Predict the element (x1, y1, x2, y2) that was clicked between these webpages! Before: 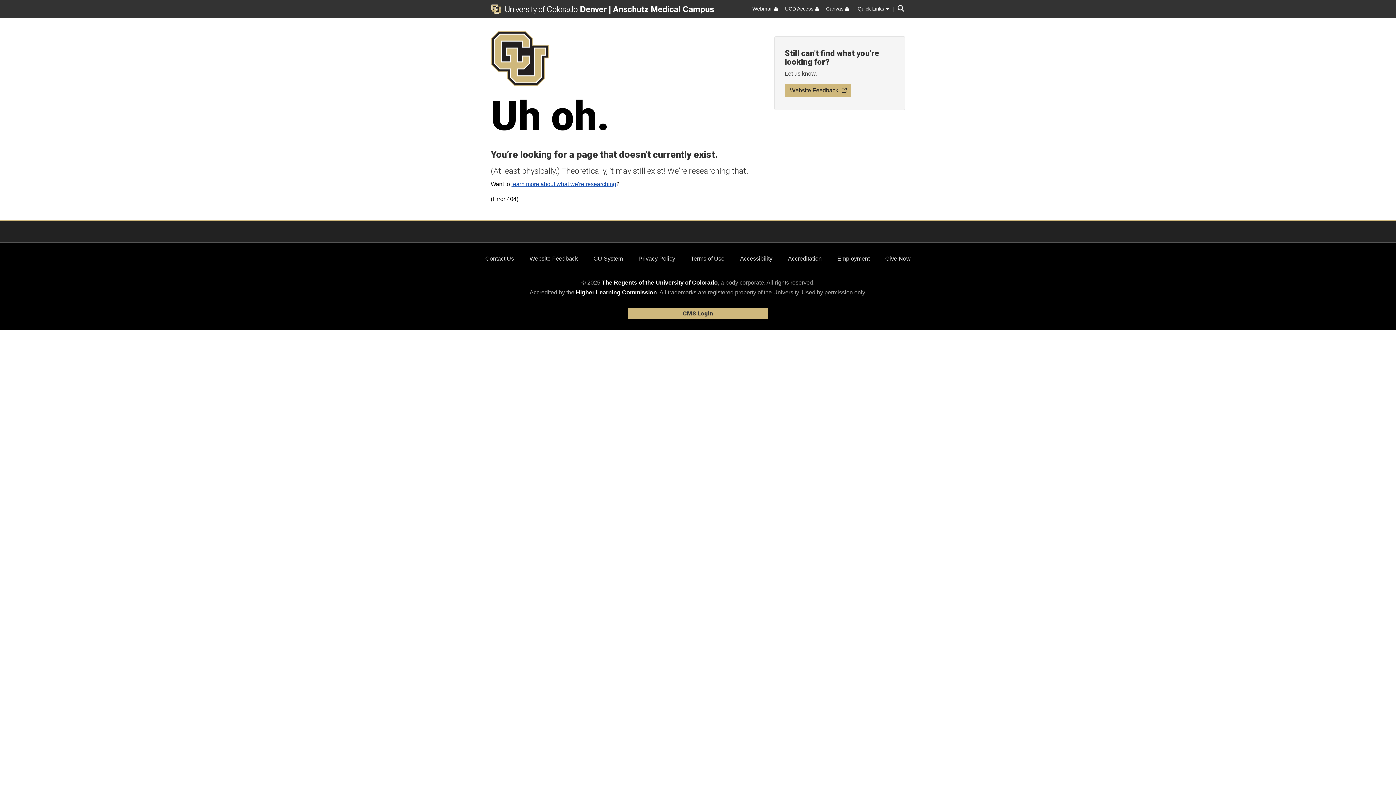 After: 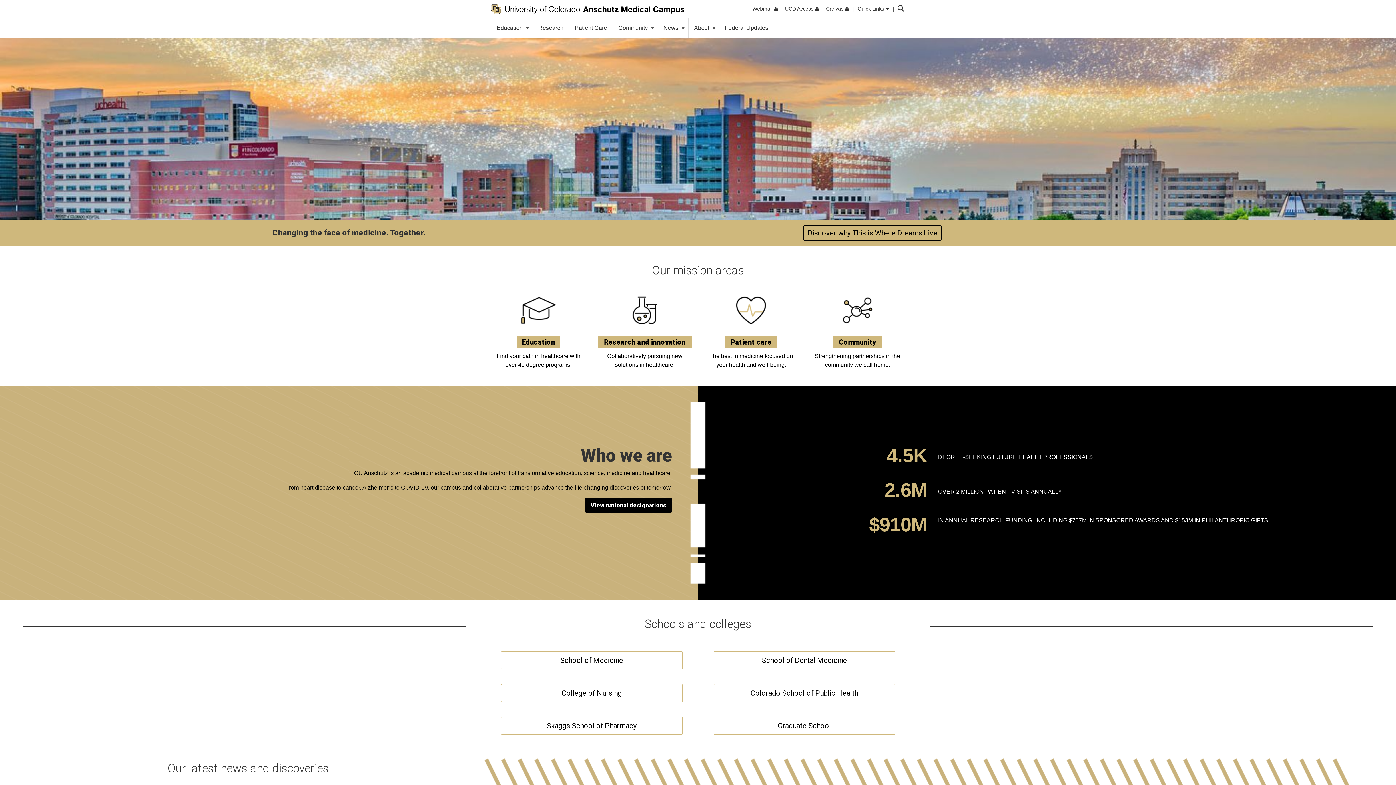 Action: bbox: (490, 3, 609, 14)